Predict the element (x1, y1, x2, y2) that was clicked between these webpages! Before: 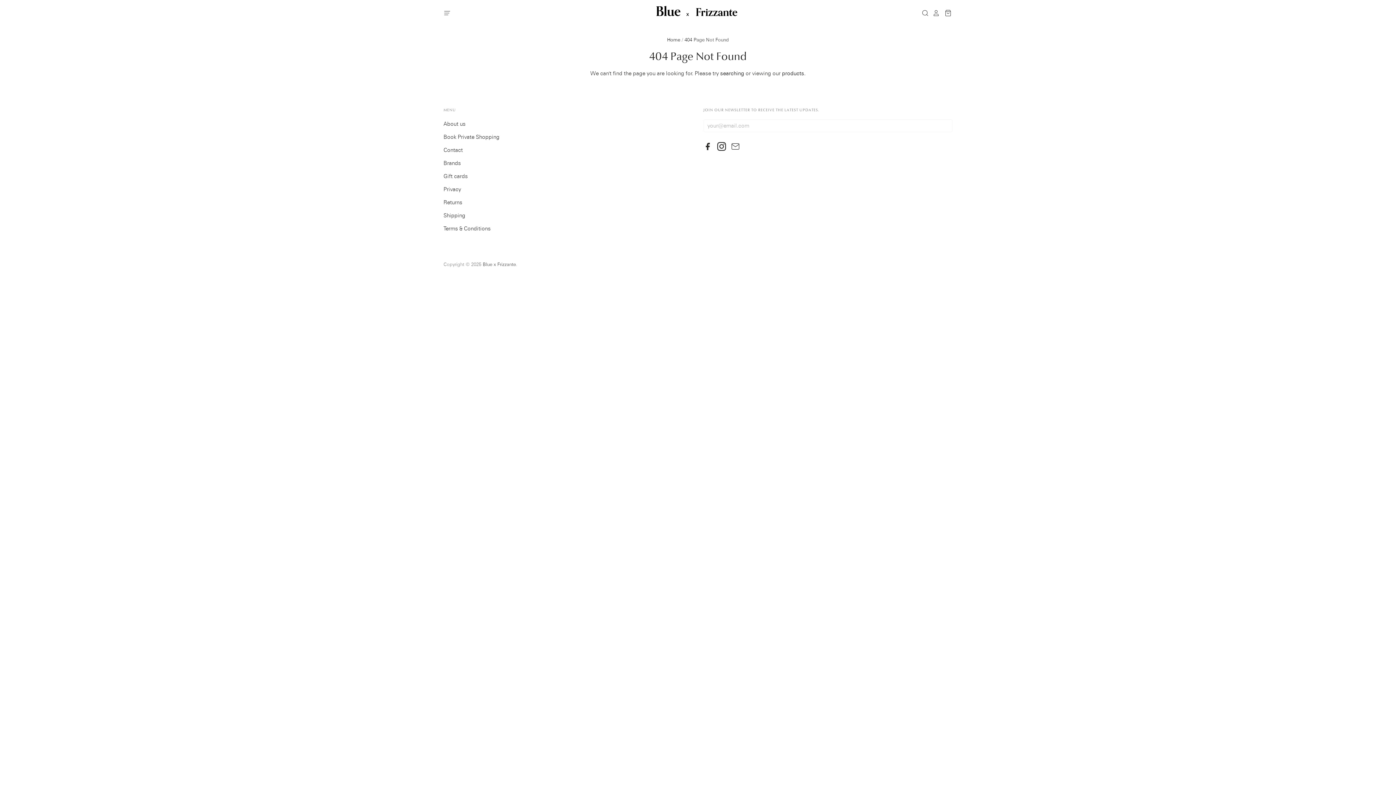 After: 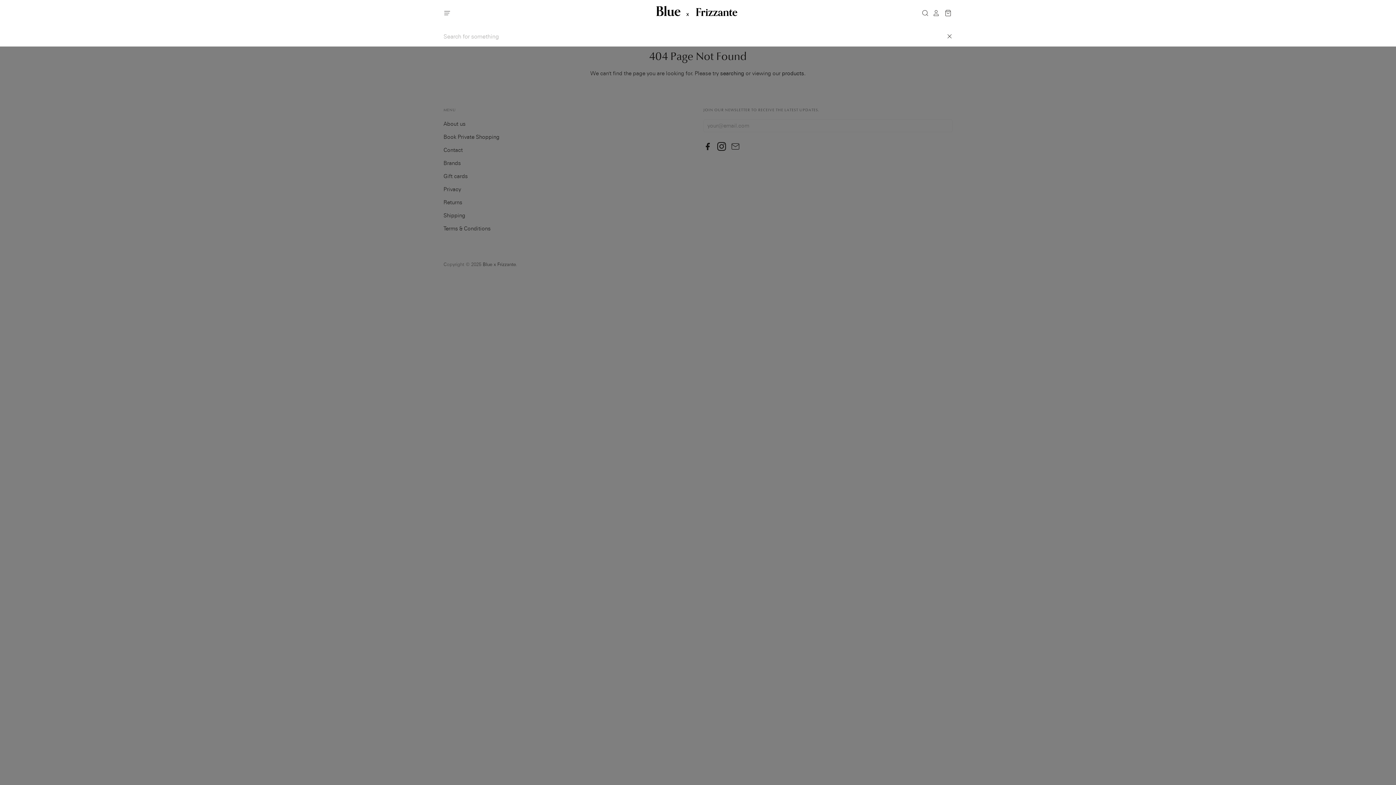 Action: bbox: (918, 9, 929, 16)